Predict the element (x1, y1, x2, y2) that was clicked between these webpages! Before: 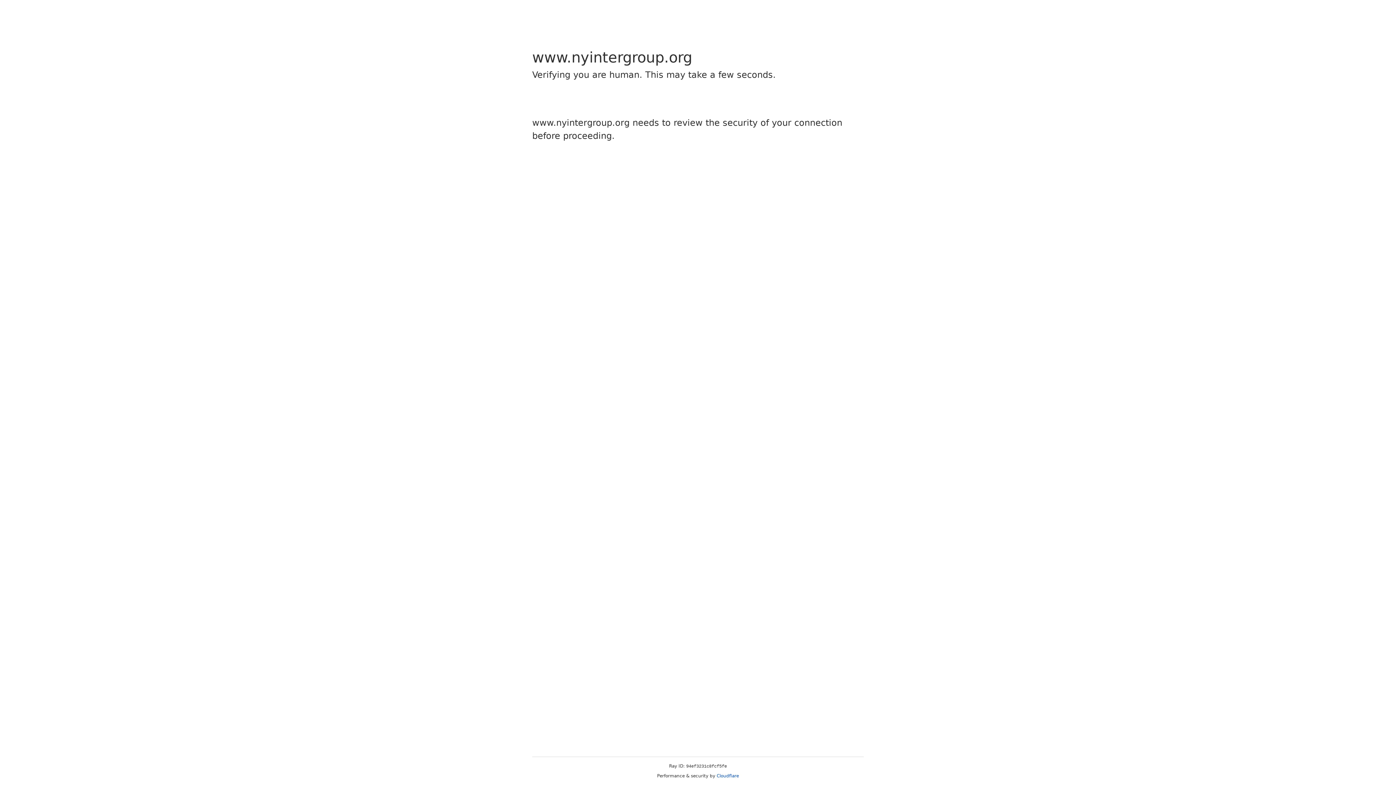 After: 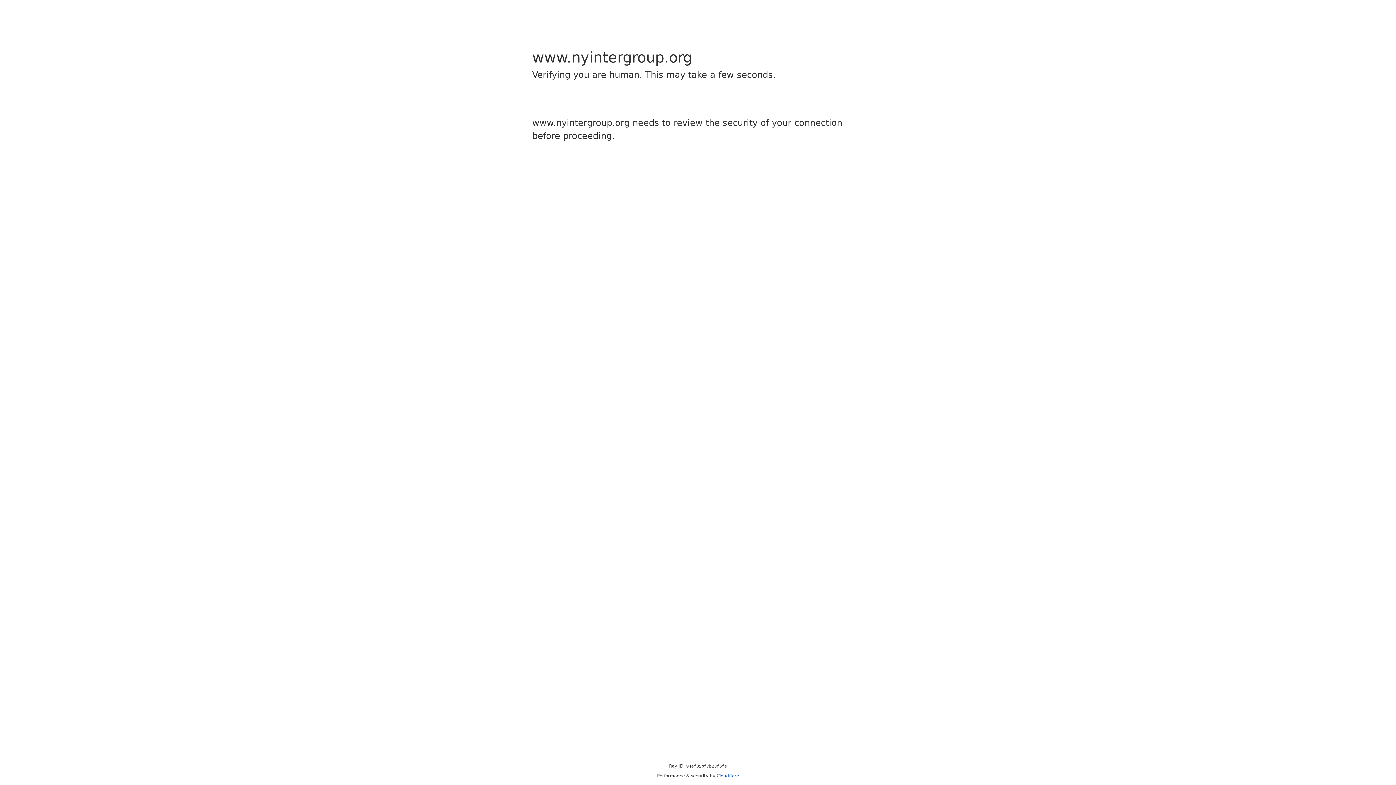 Action: bbox: (716, 773, 739, 778) label: Cloudflare